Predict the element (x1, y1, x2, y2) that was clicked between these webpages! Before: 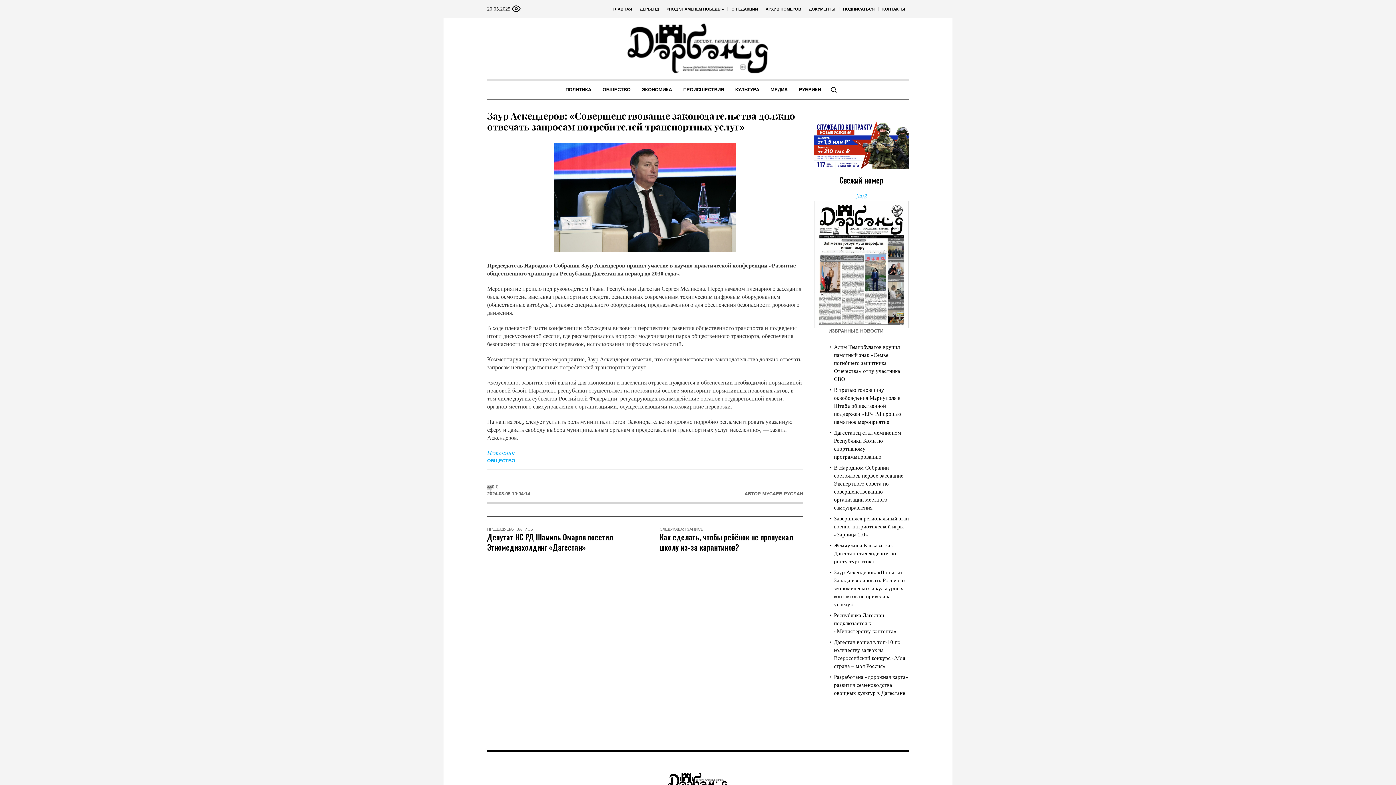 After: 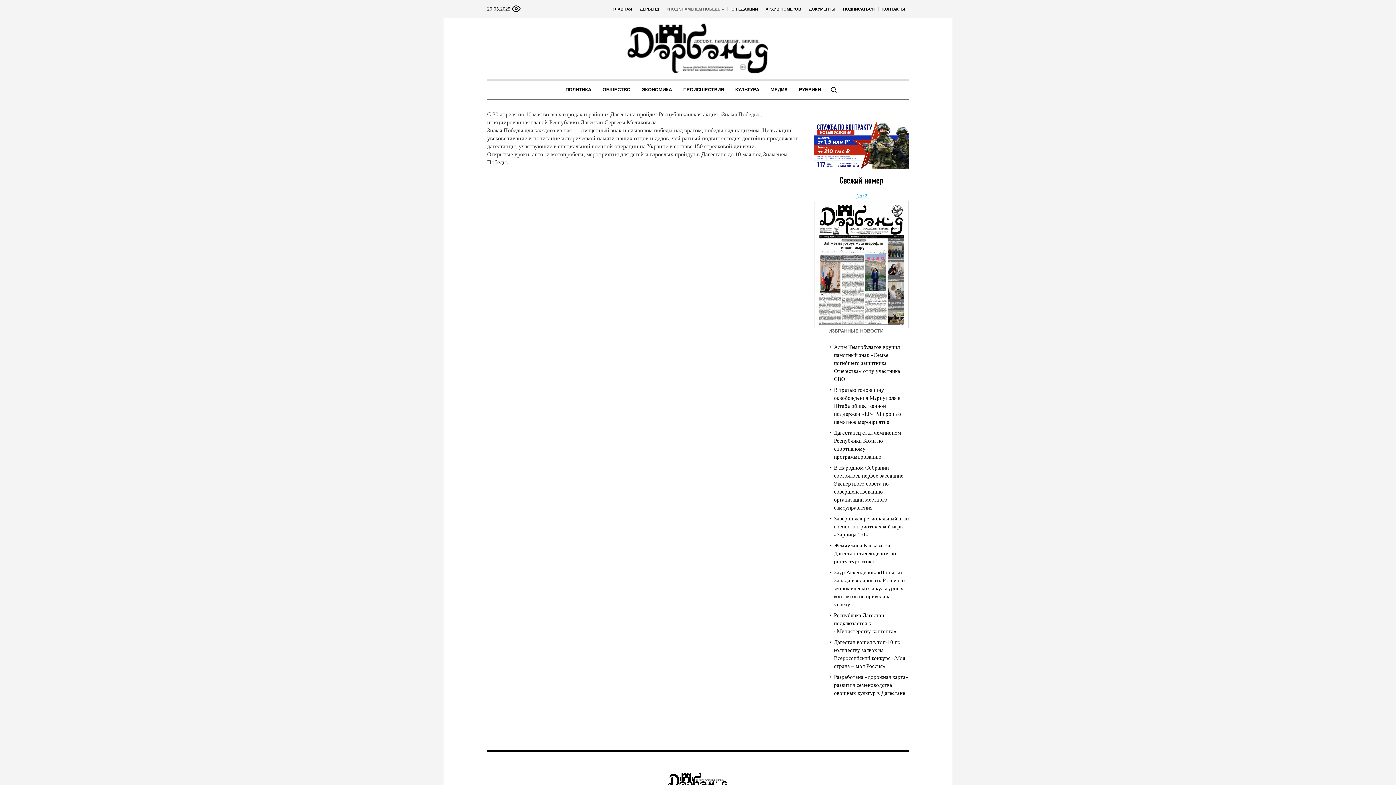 Action: label: «ПОД ЗНАМЕНЕМ ПОБЕДЫ» bbox: (663, 0, 727, 18)